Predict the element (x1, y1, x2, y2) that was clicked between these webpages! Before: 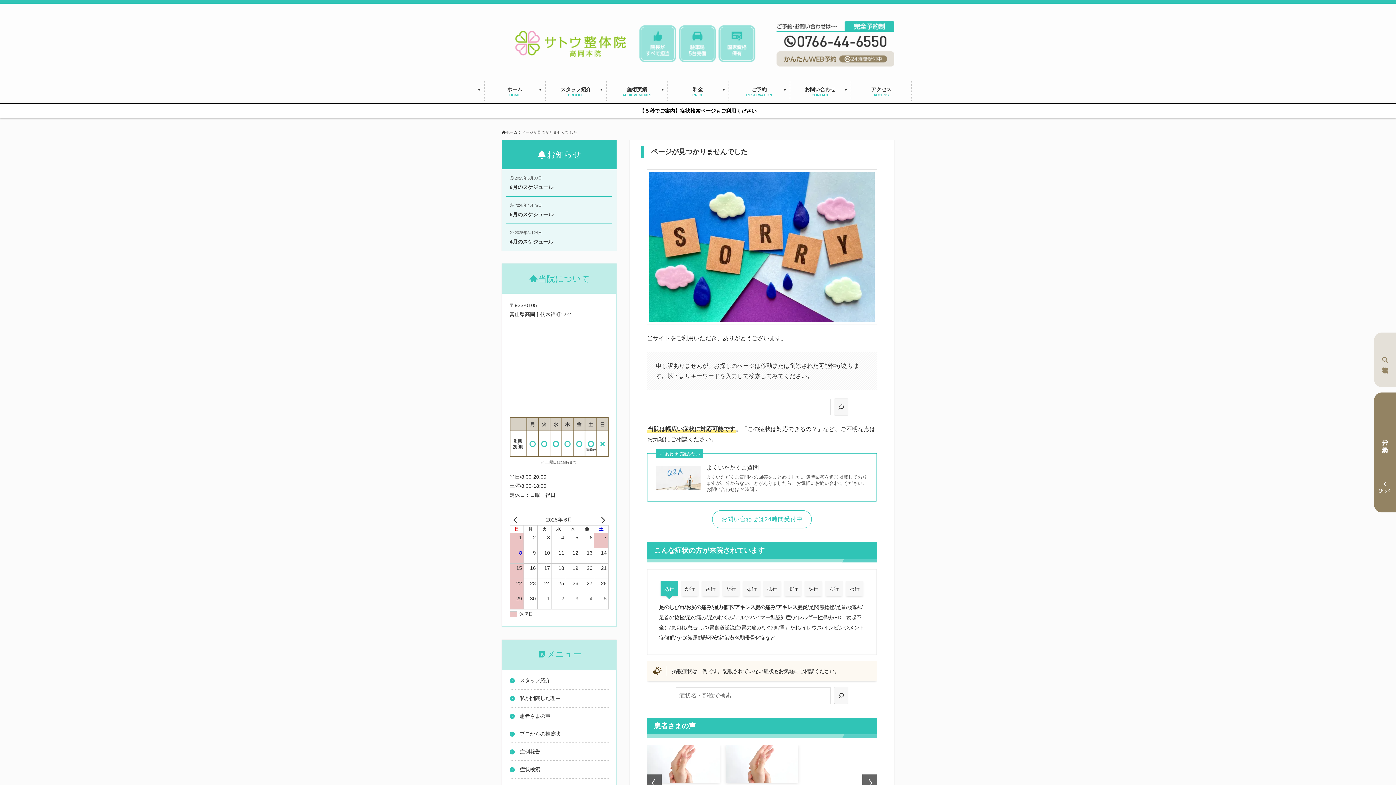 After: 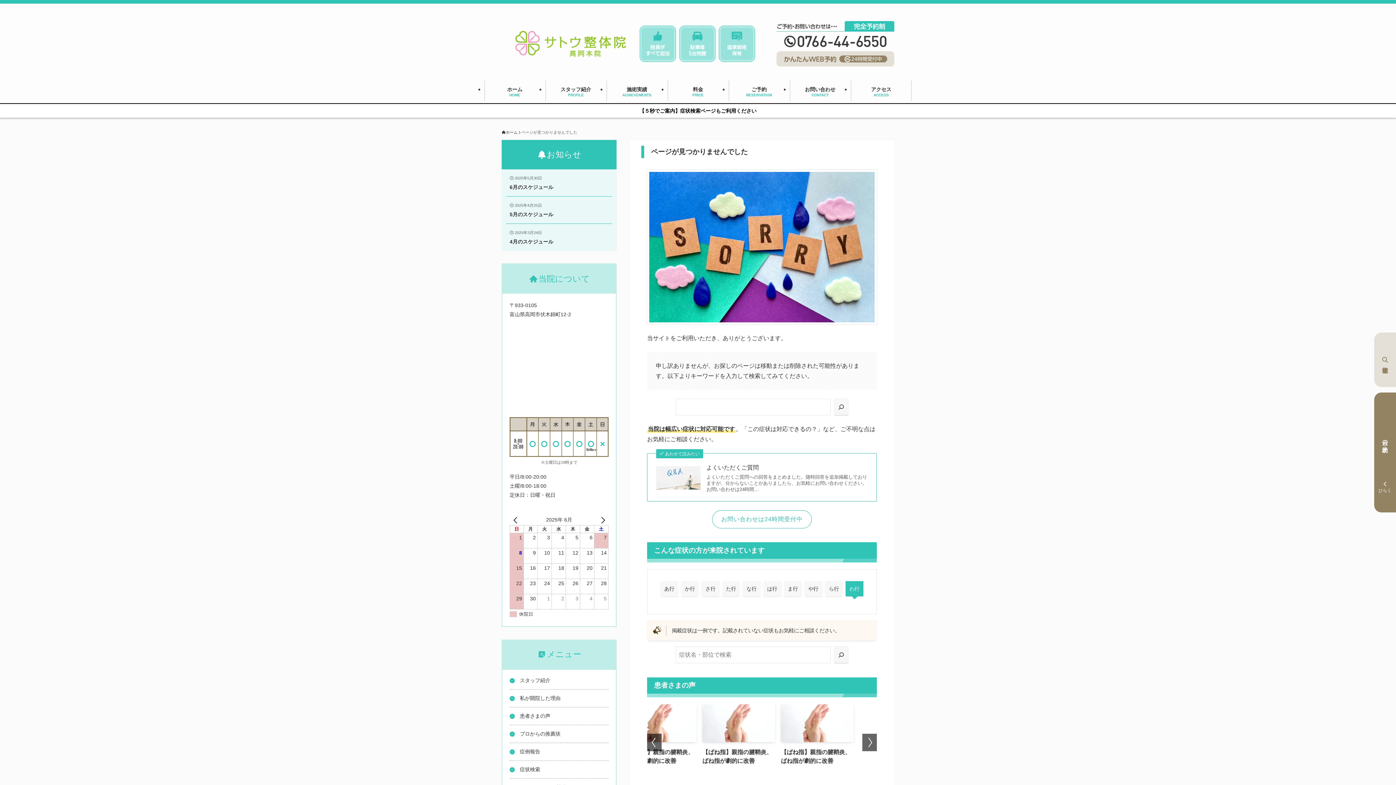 Action: label: わ行 bbox: (845, 581, 863, 596)